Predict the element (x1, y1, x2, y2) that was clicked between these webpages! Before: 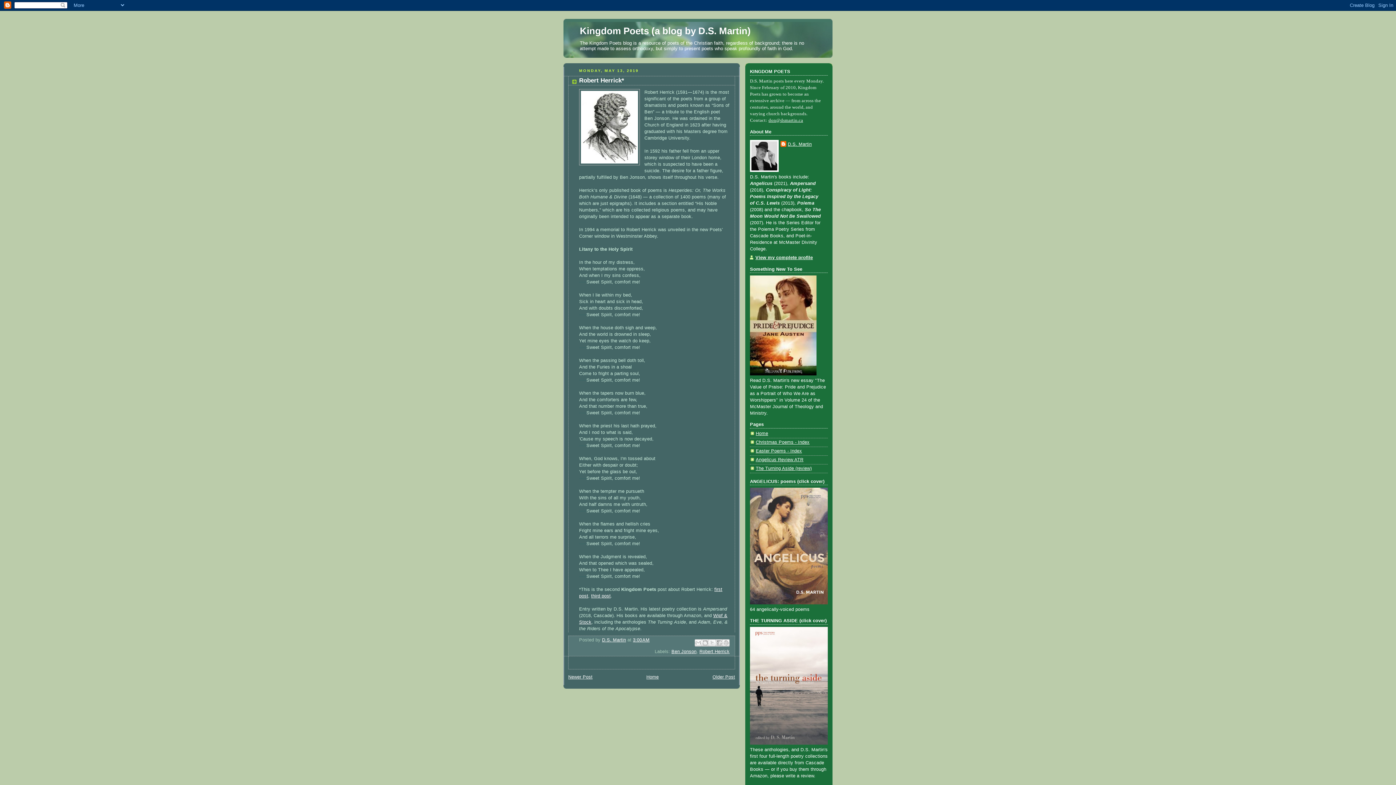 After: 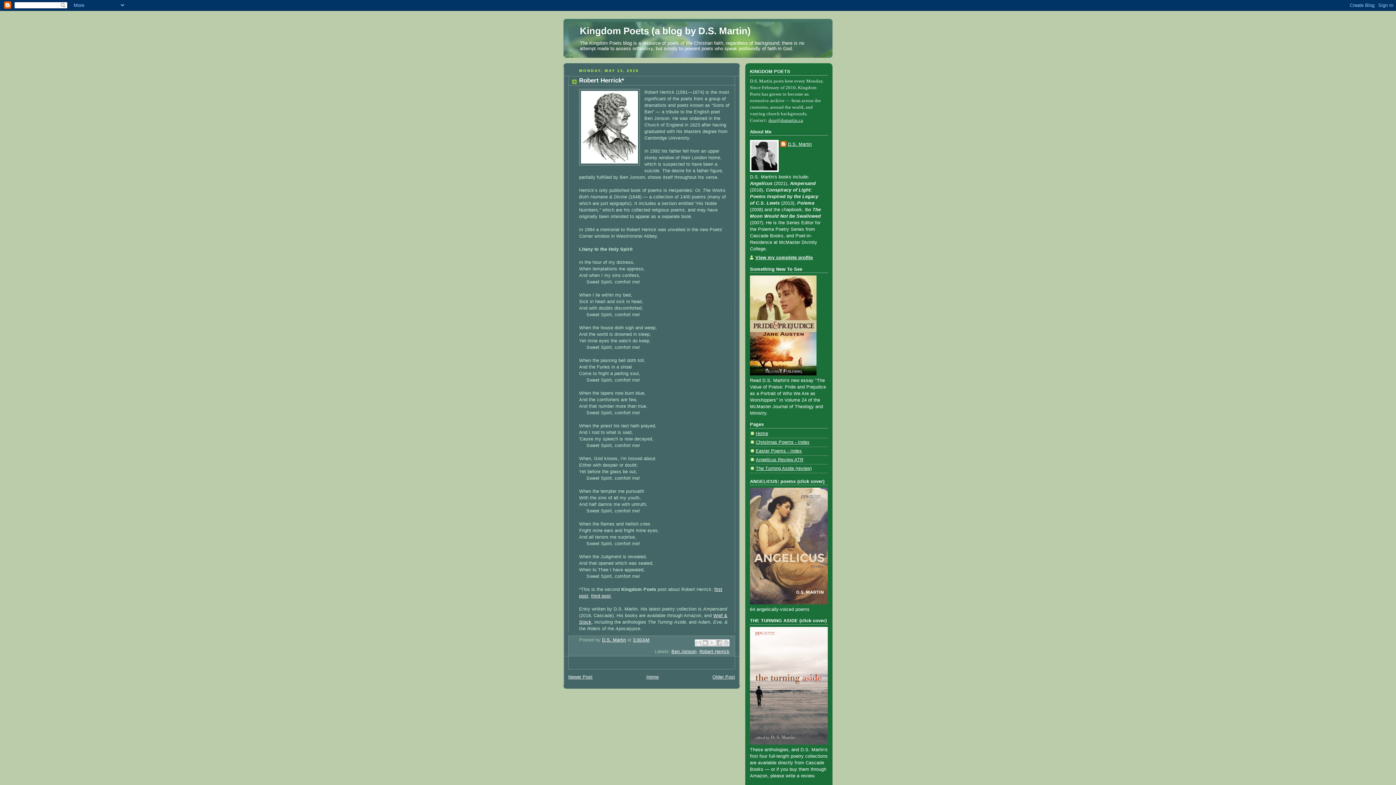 Action: bbox: (633, 637, 649, 642) label: 3:00 AM